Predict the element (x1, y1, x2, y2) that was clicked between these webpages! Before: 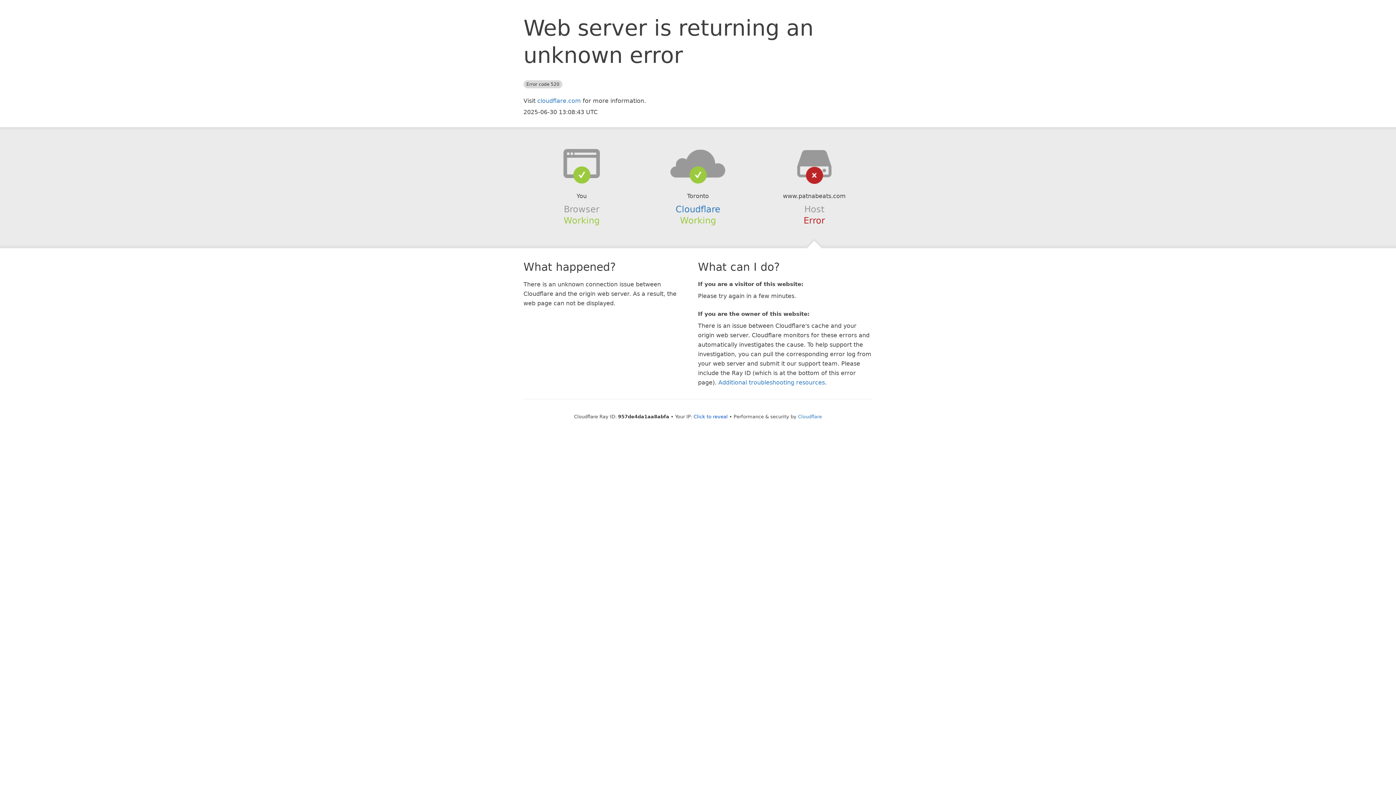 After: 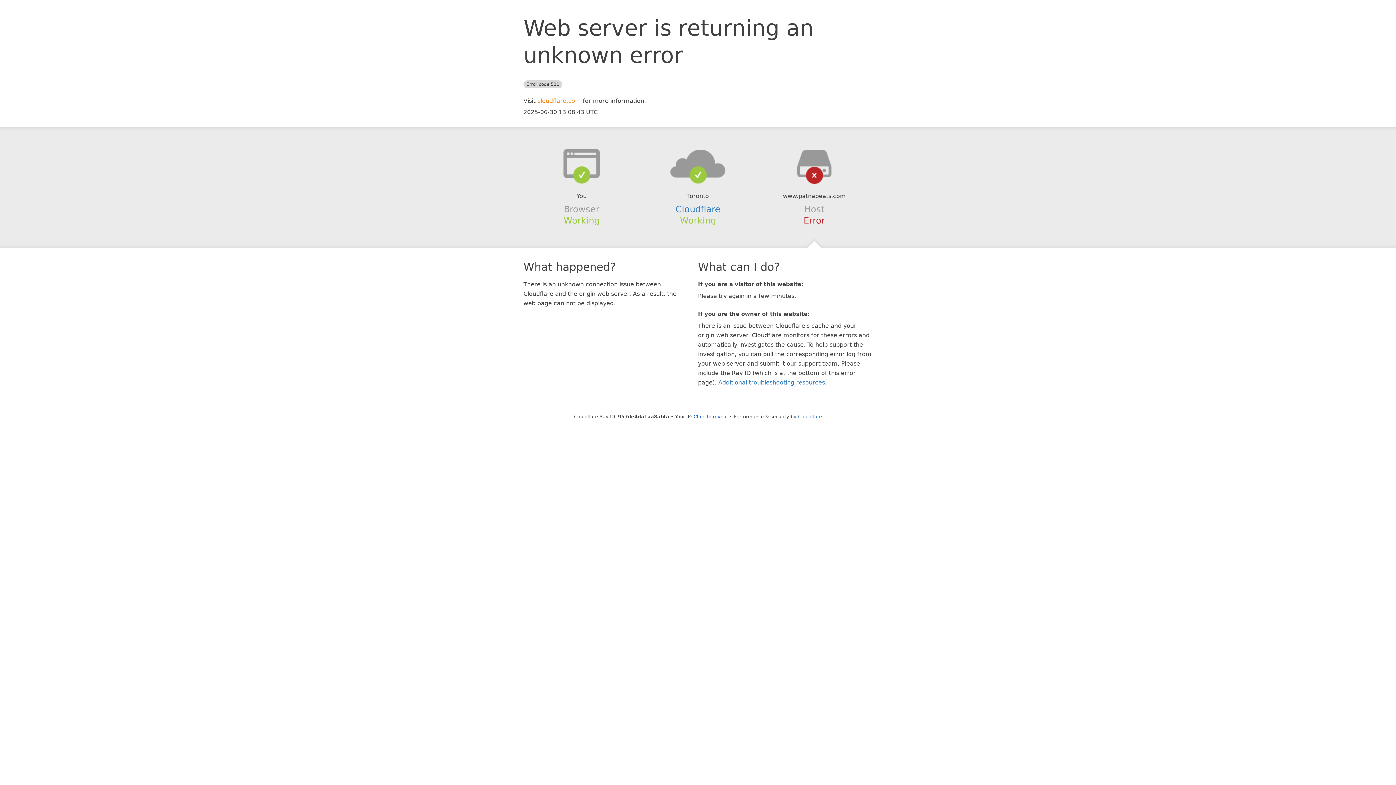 Action: label: cloudflare.com bbox: (537, 97, 581, 104)